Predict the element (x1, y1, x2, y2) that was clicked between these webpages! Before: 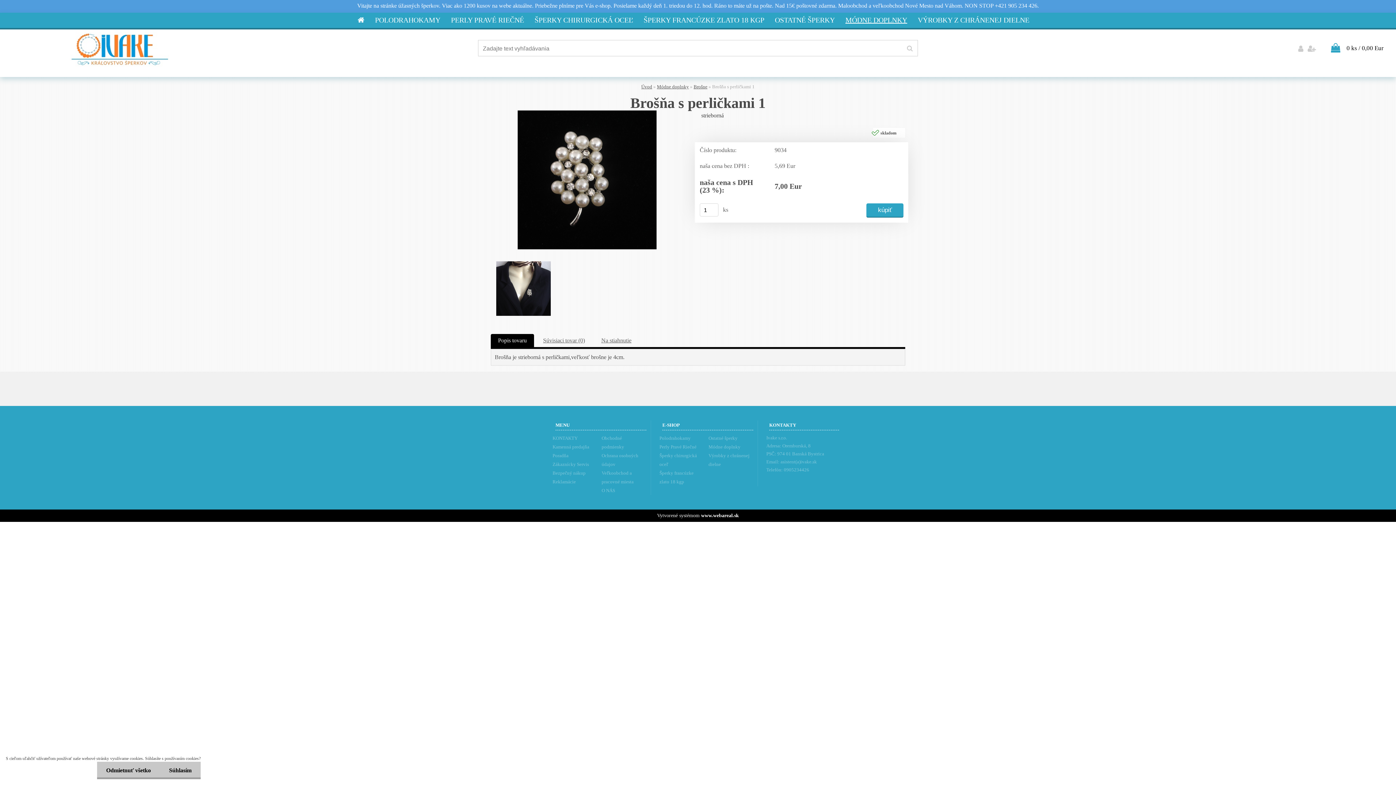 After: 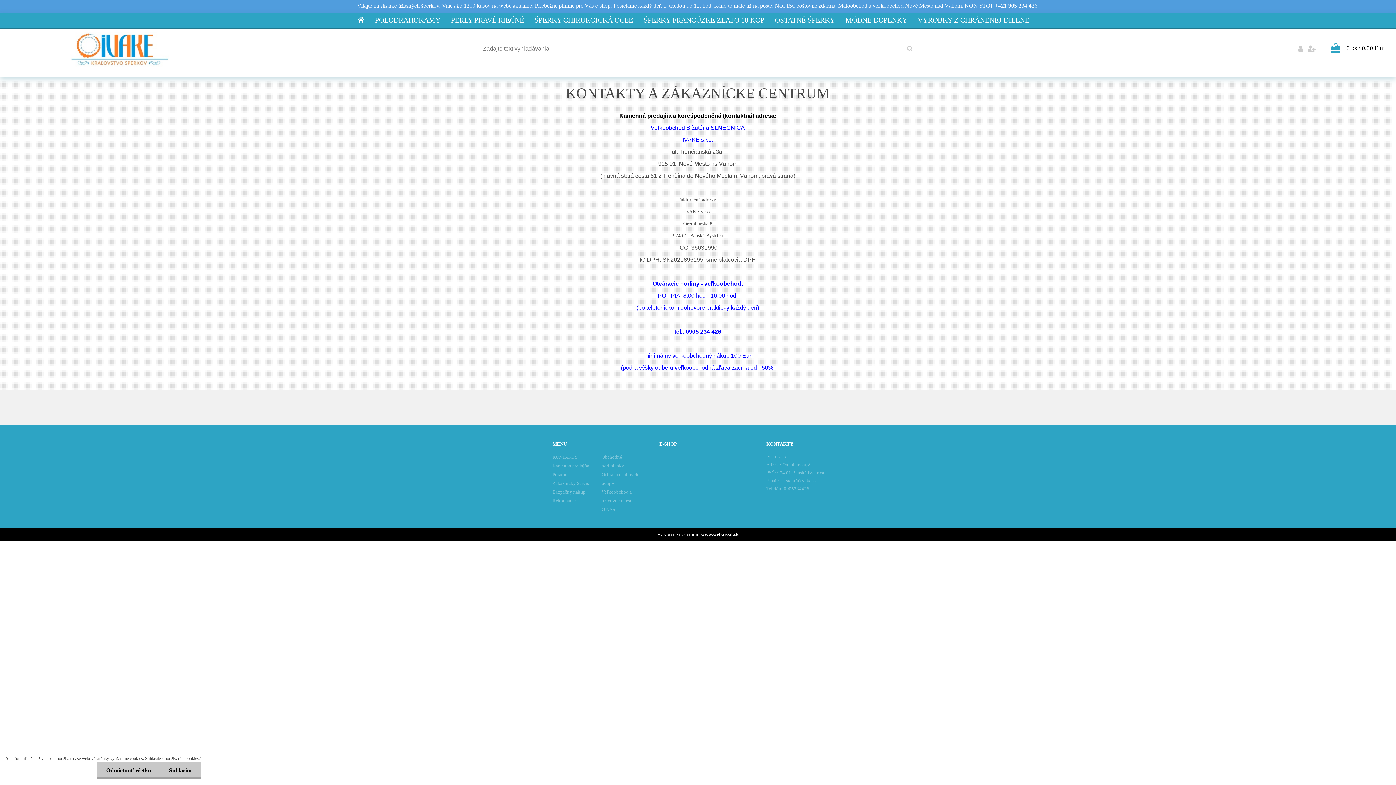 Action: bbox: (552, 434, 594, 442) label: KONTAKTY